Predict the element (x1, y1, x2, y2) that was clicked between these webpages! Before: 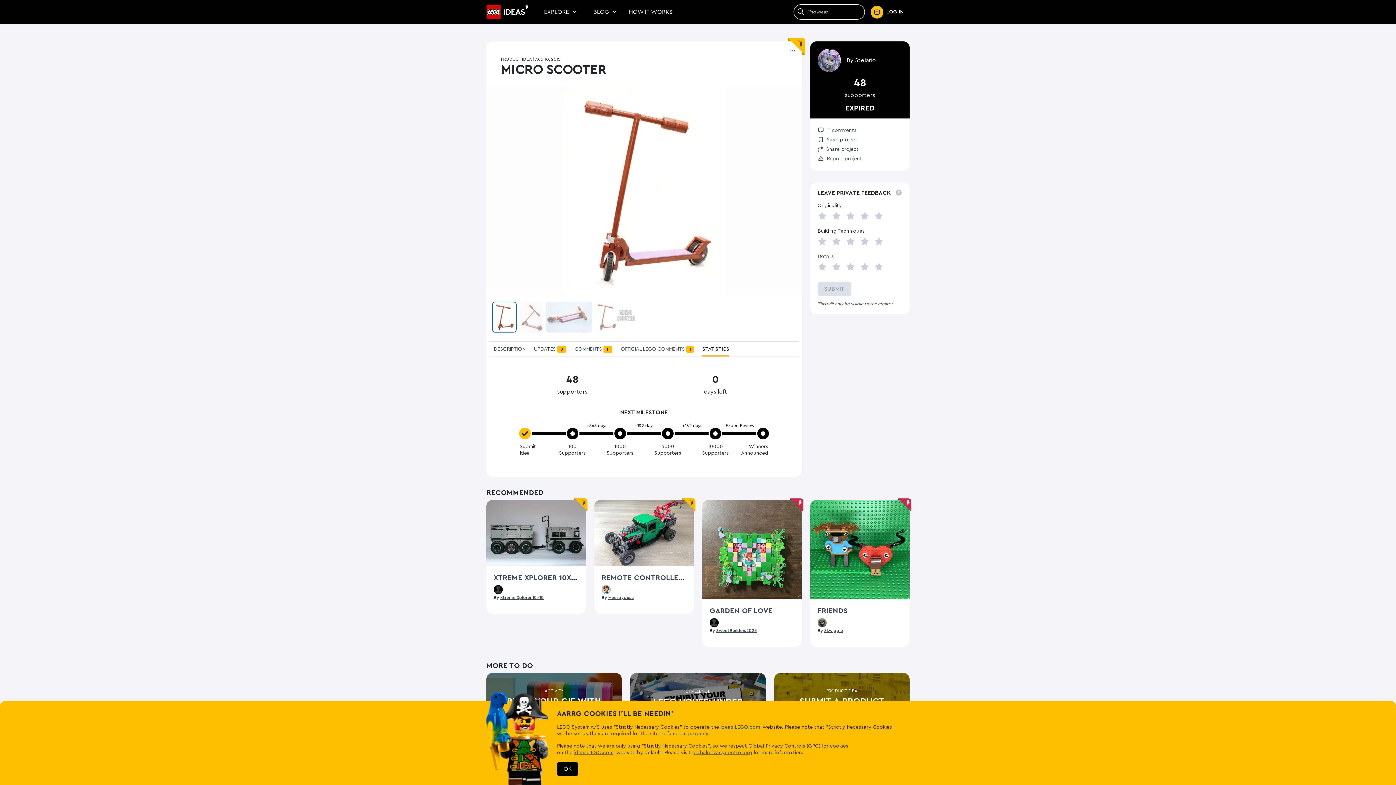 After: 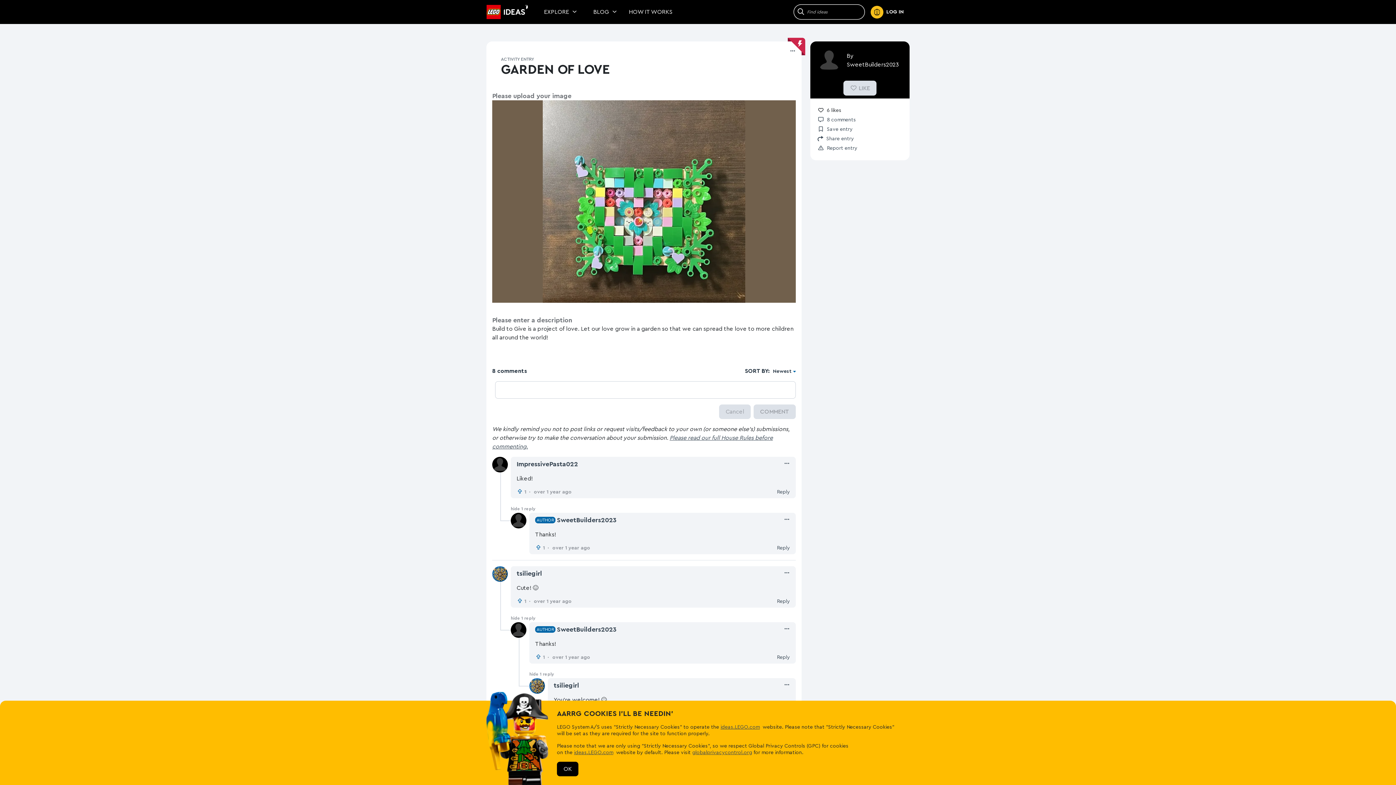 Action: label: View Garden of Love bbox: (709, 607, 772, 614)